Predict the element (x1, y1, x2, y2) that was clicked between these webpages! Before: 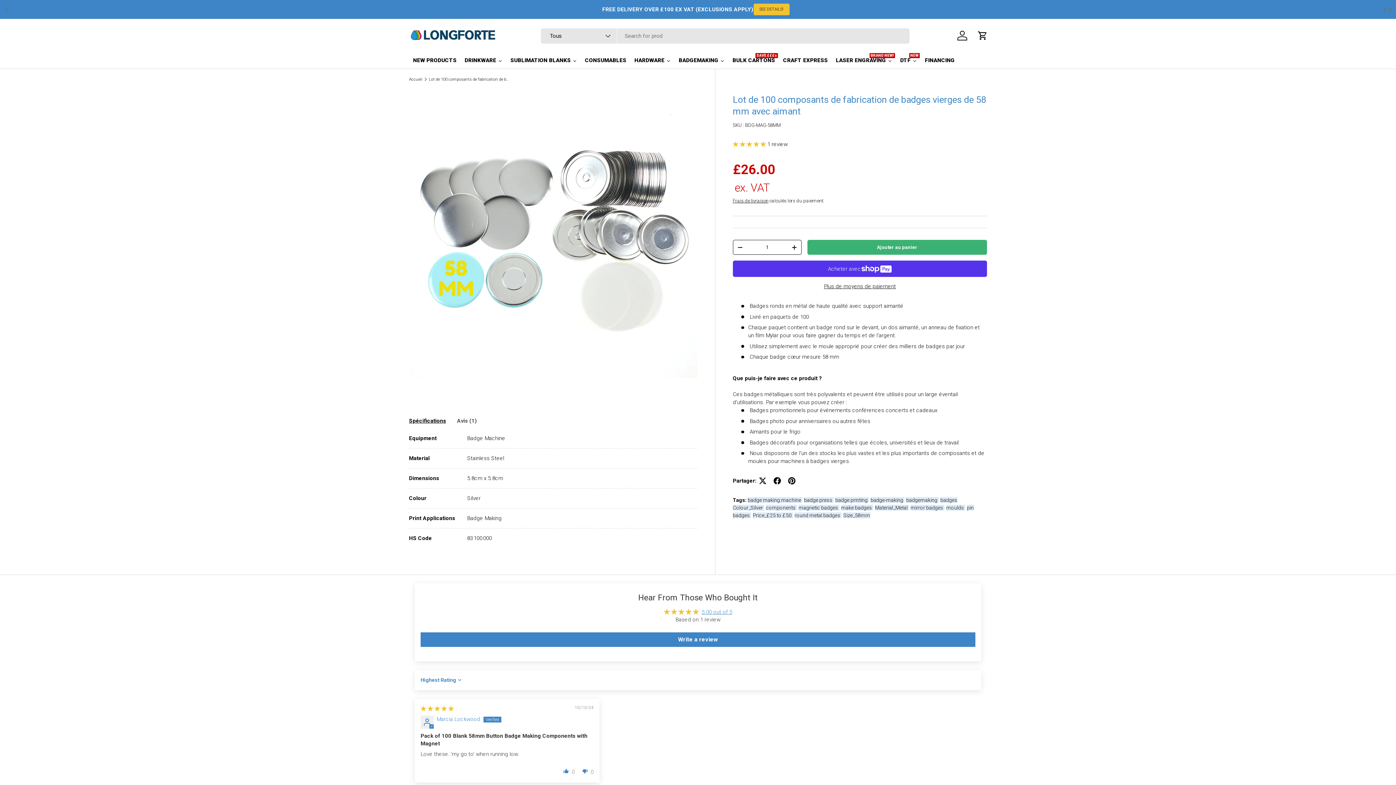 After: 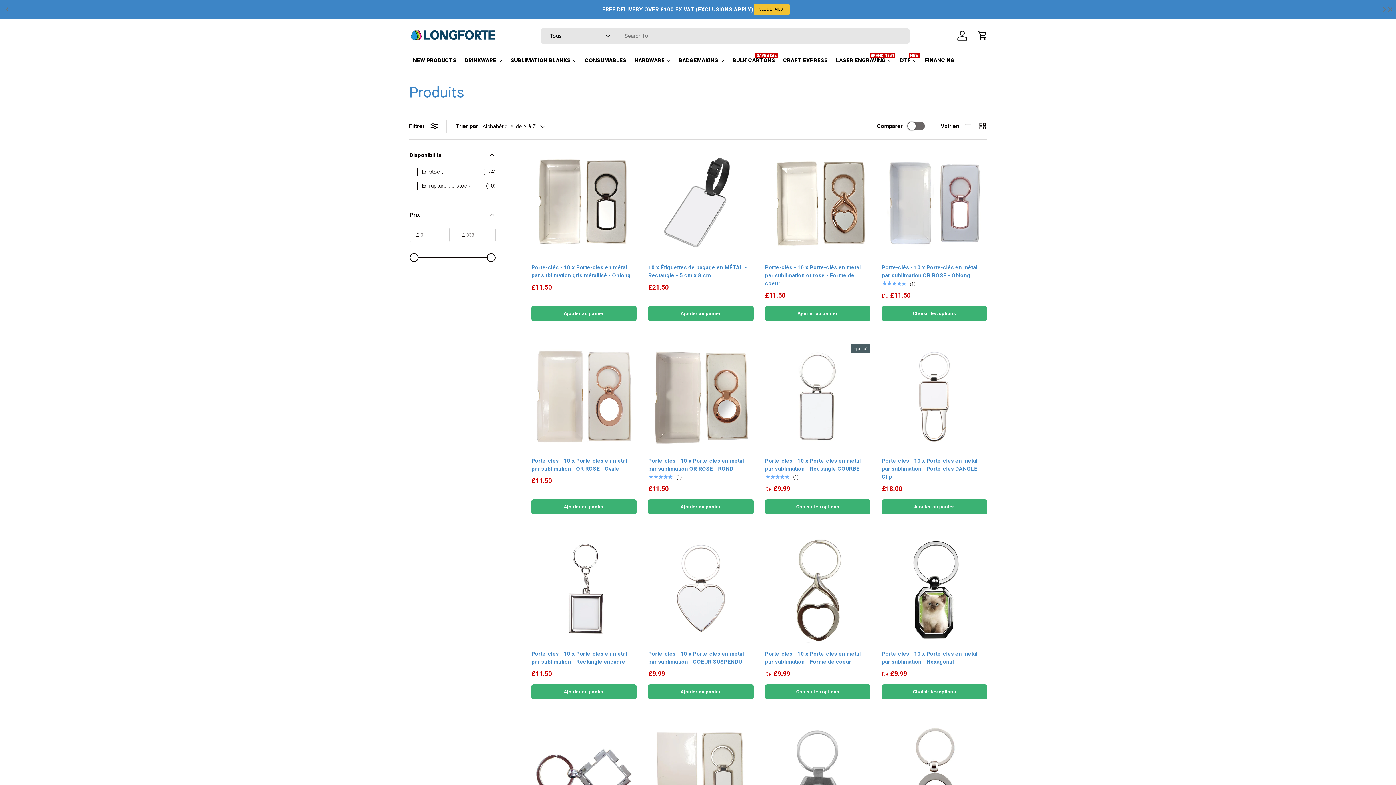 Action: label: Material_Metal  bbox: (875, 505, 908, 511)